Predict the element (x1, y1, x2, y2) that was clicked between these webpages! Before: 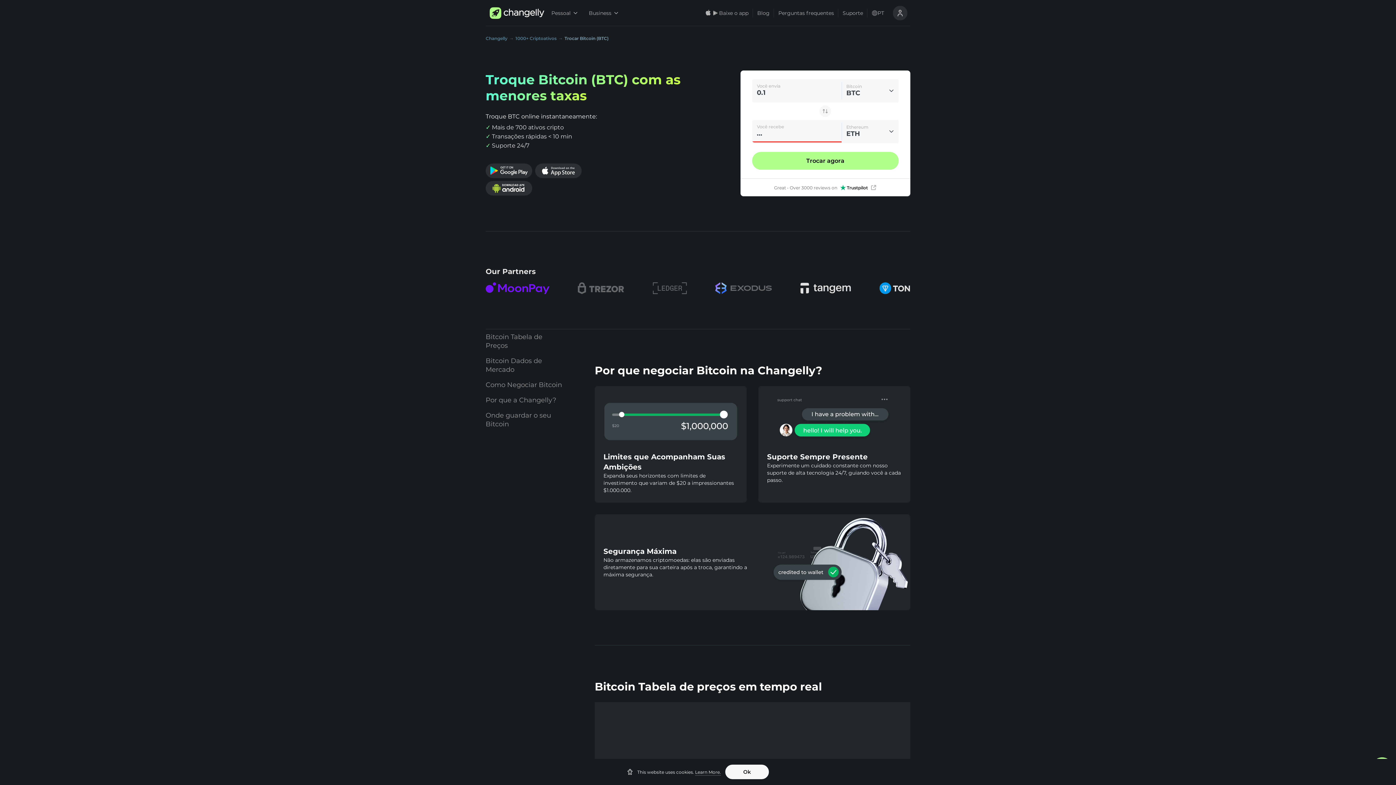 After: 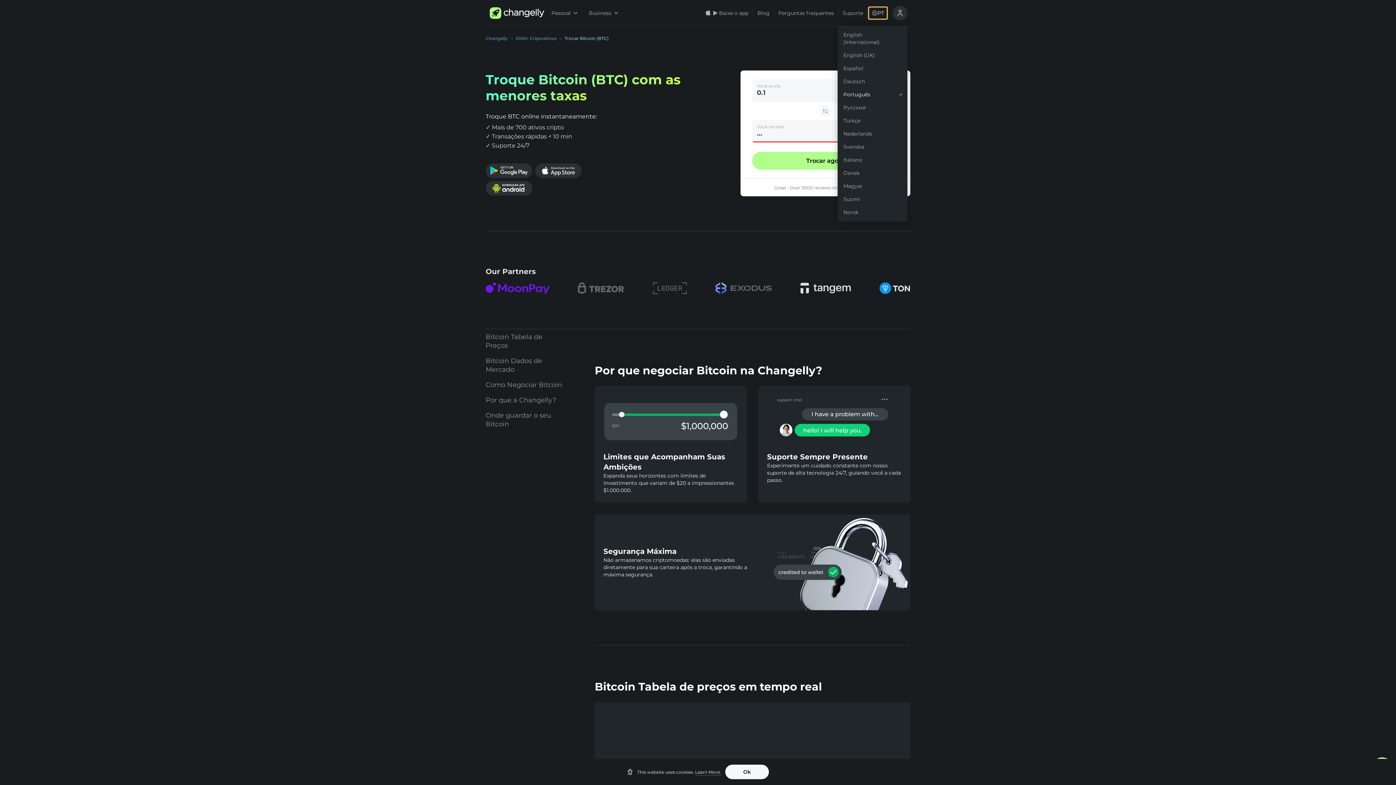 Action: bbox: (869, 7, 887, 18) label: PT